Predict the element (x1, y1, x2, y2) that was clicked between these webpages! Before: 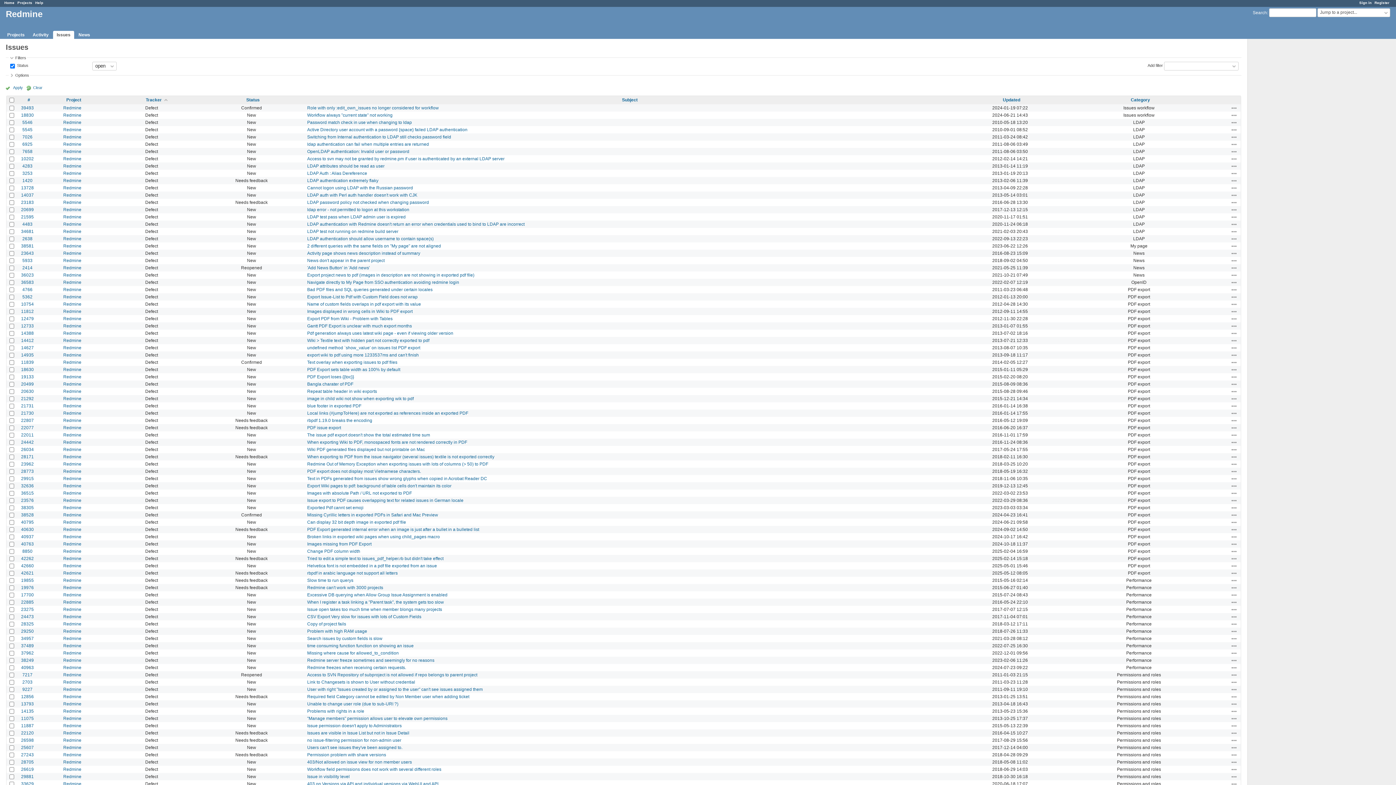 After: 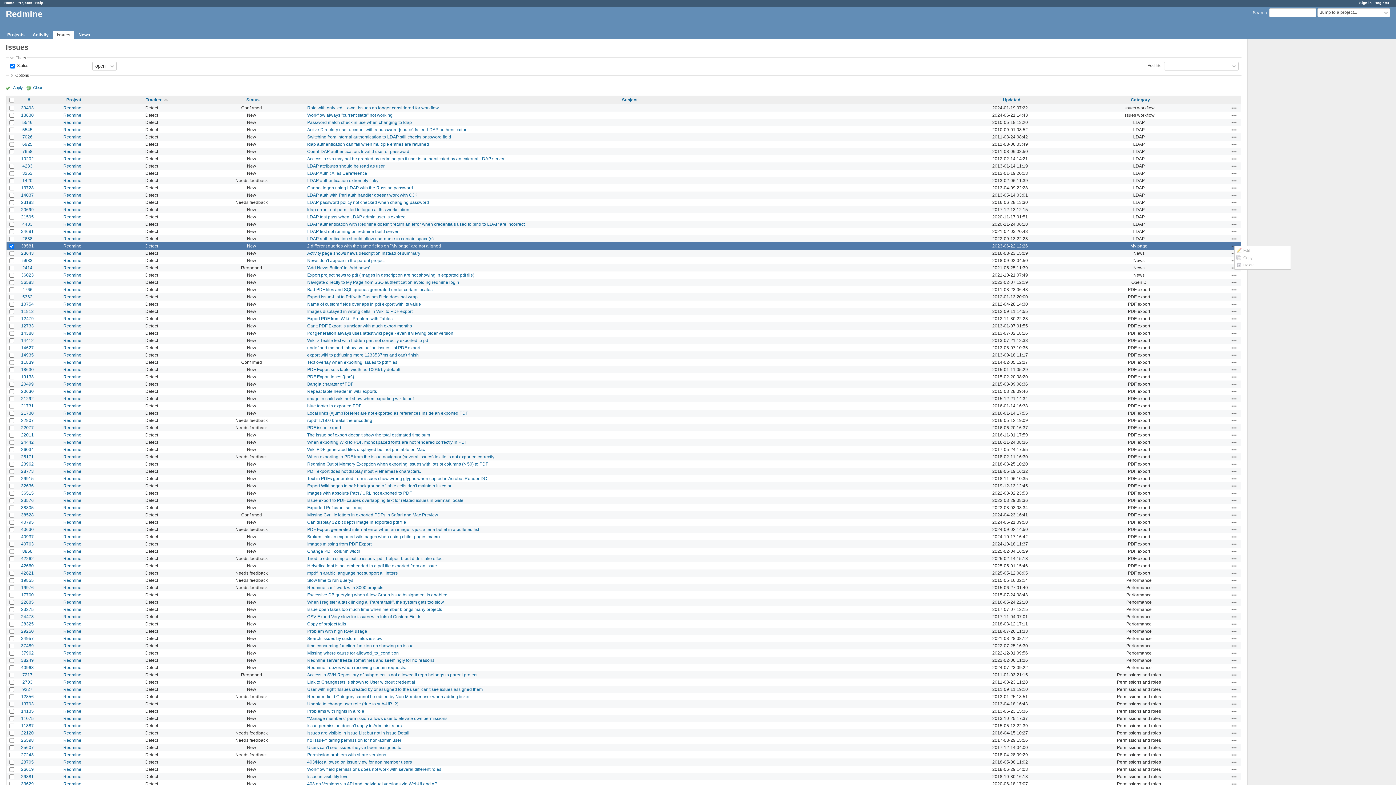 Action: bbox: (1231, 243, 1237, 249) label: Actions